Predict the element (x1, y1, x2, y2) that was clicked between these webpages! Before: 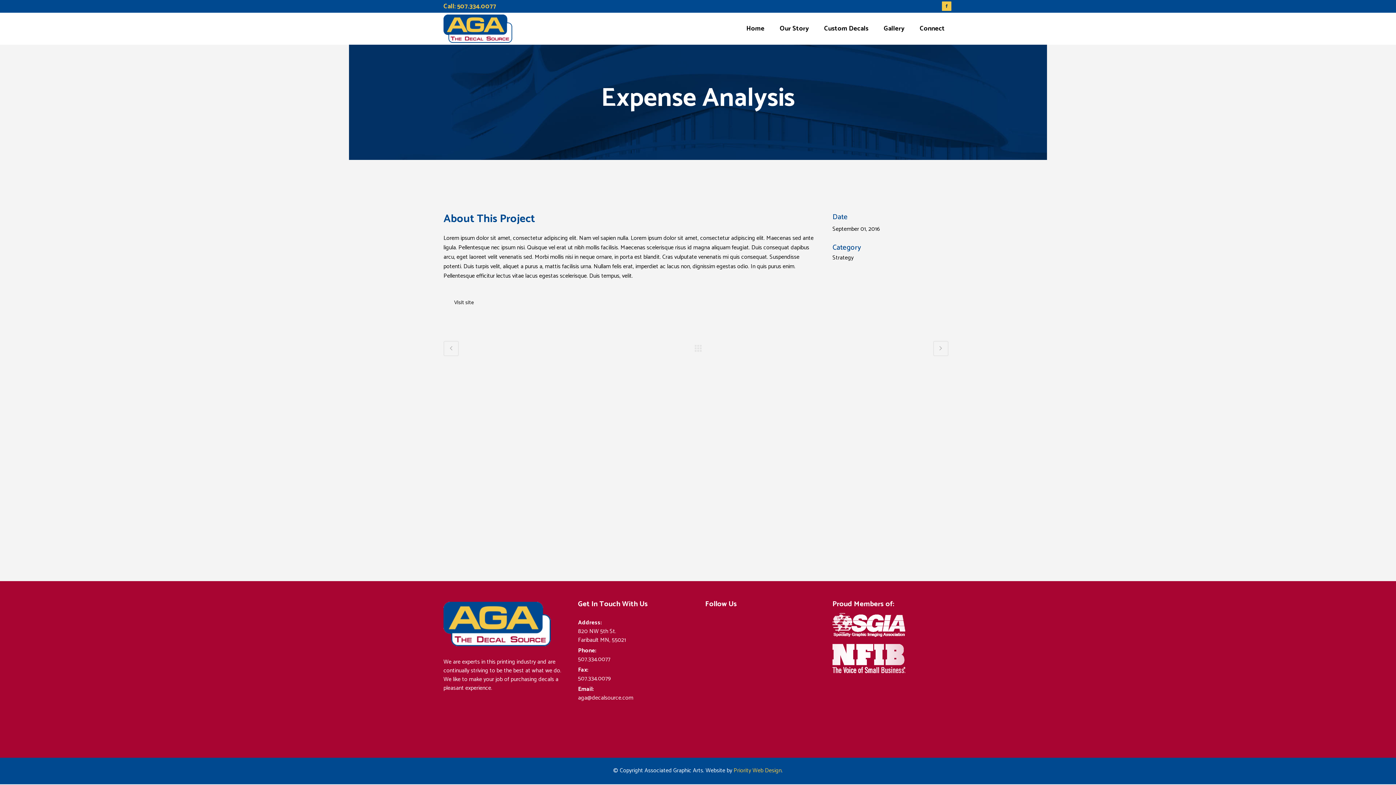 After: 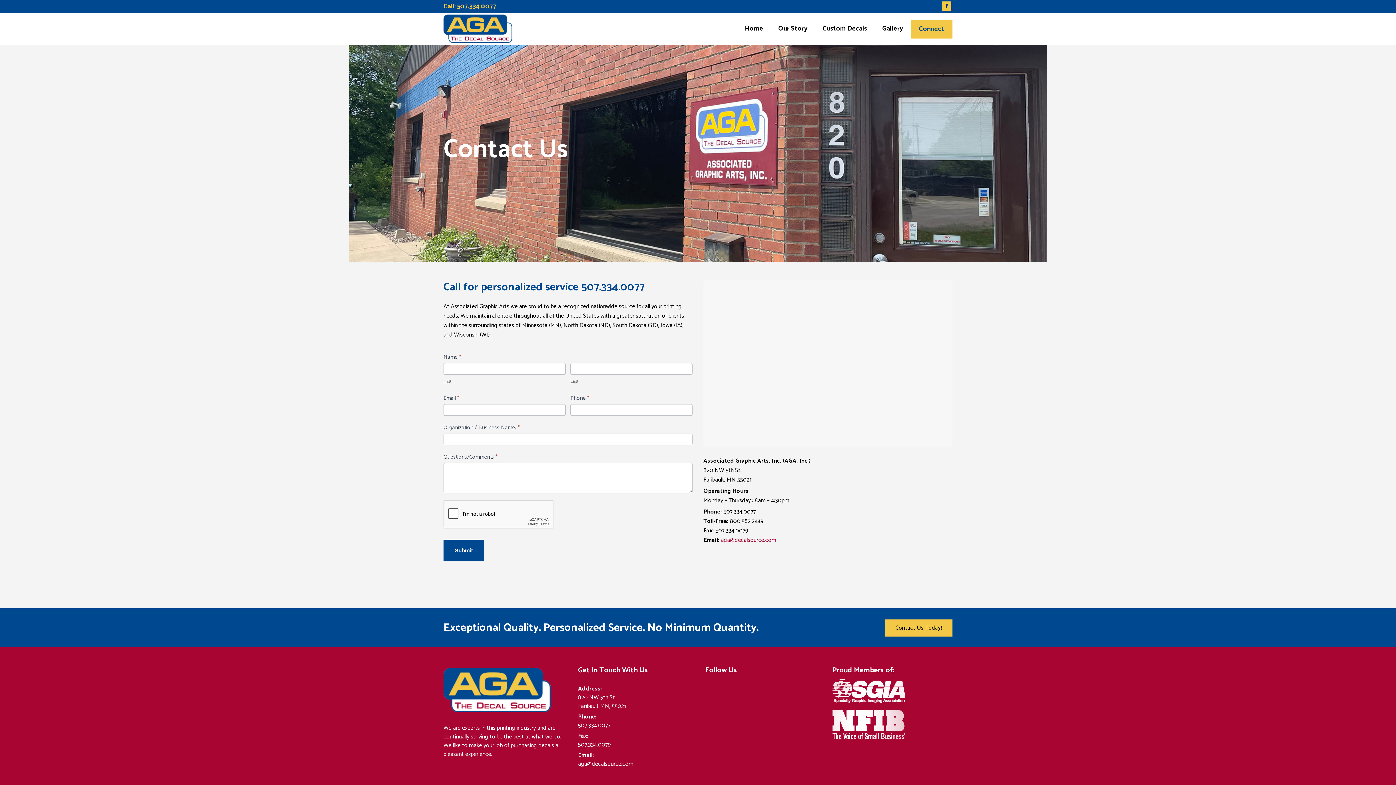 Action: label: Connect bbox: (912, 12, 952, 44)